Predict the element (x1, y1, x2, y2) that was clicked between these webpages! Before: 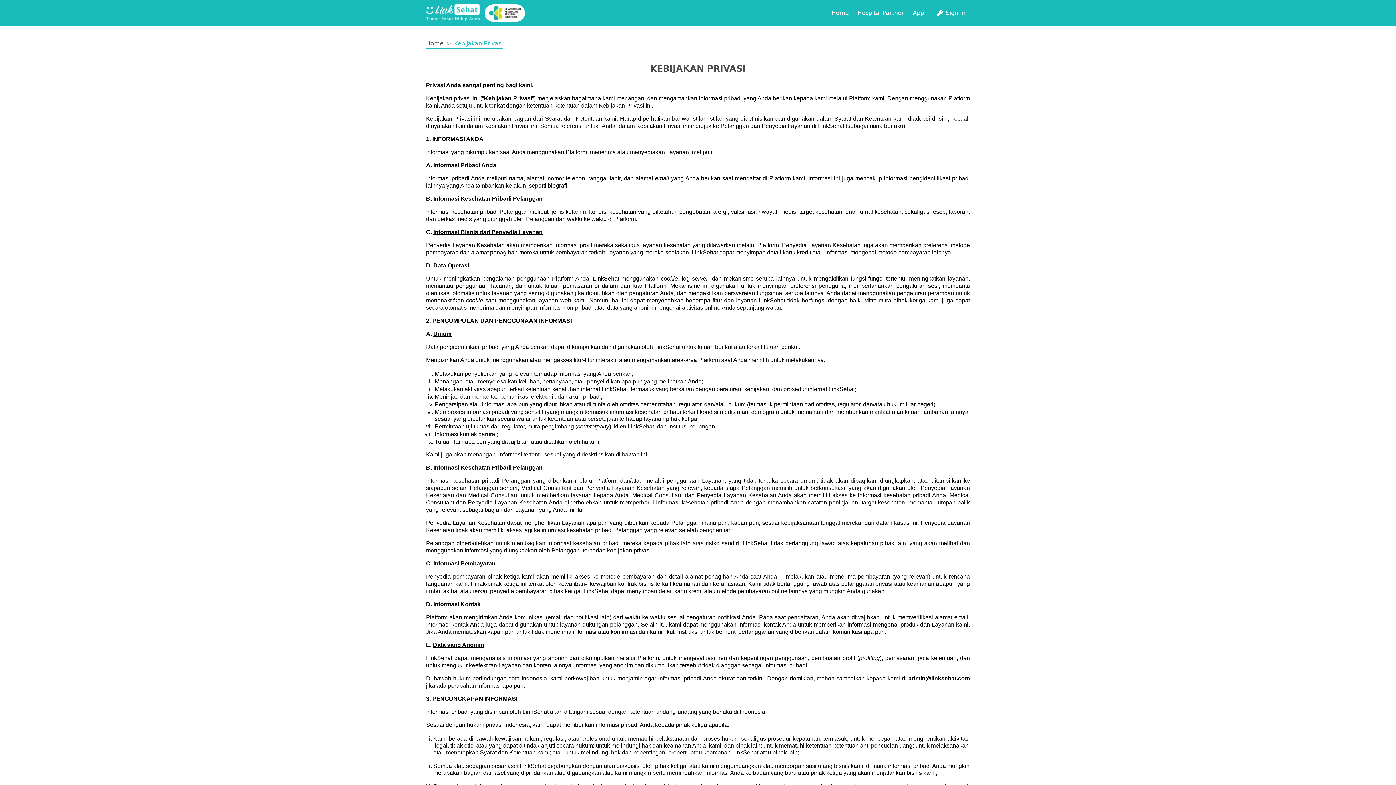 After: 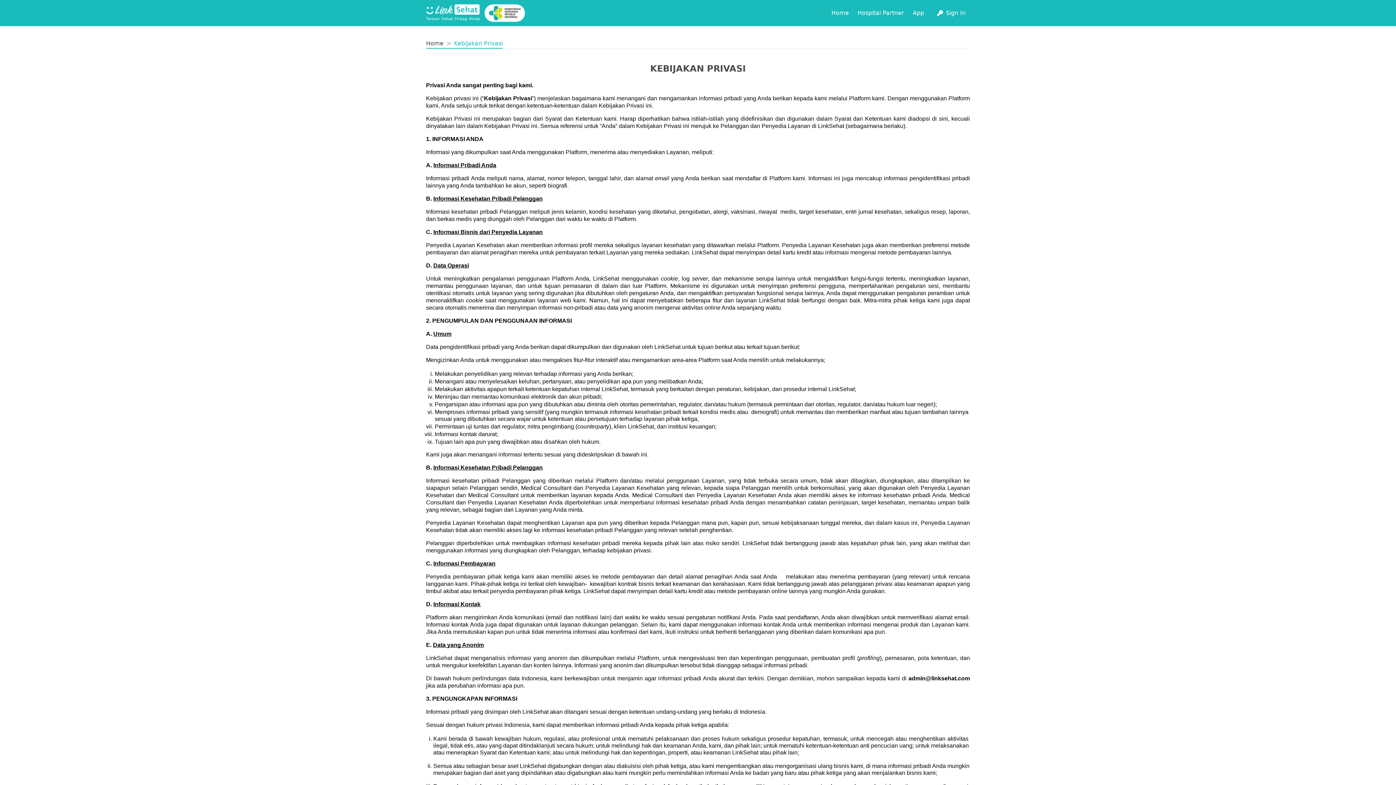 Action: label: Kebijakan Privasi bbox: (454, 40, 502, 46)